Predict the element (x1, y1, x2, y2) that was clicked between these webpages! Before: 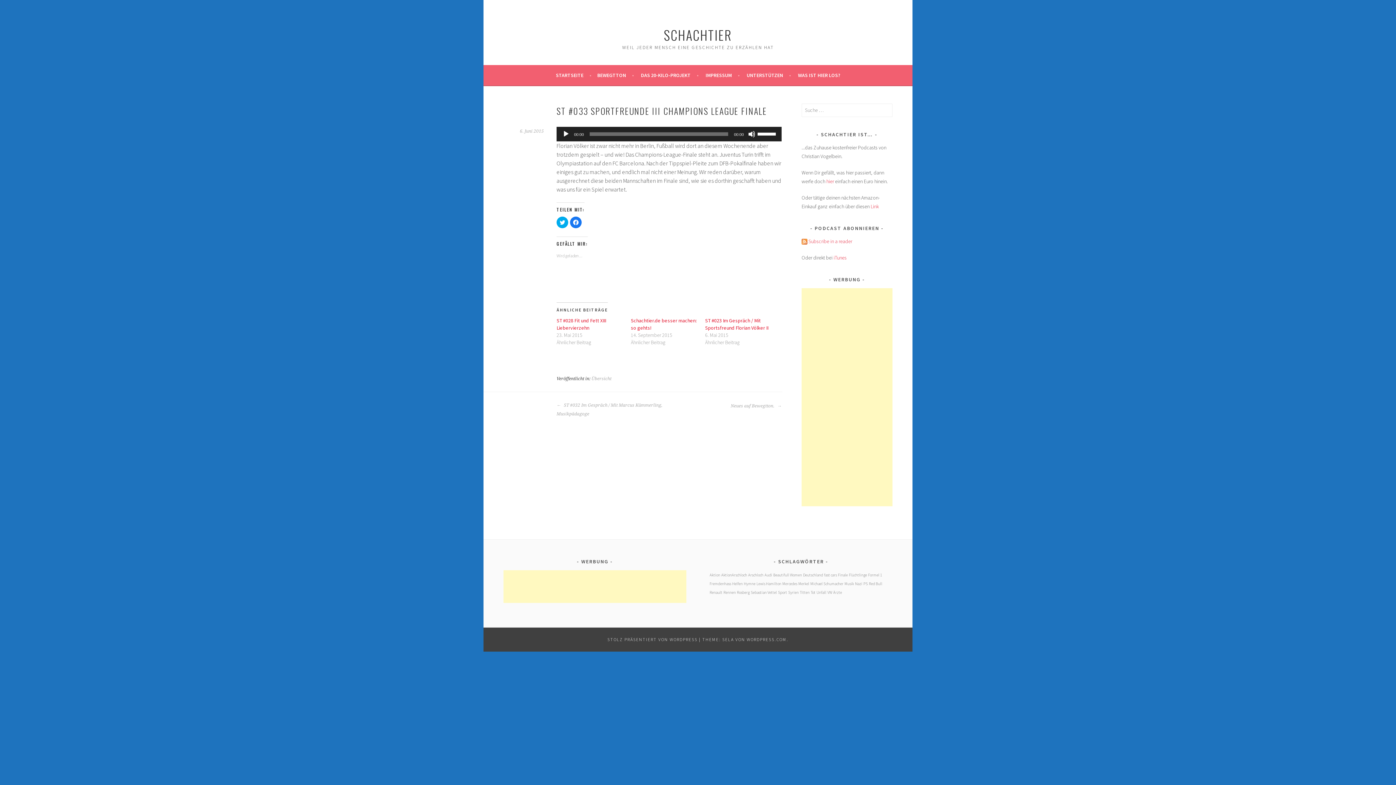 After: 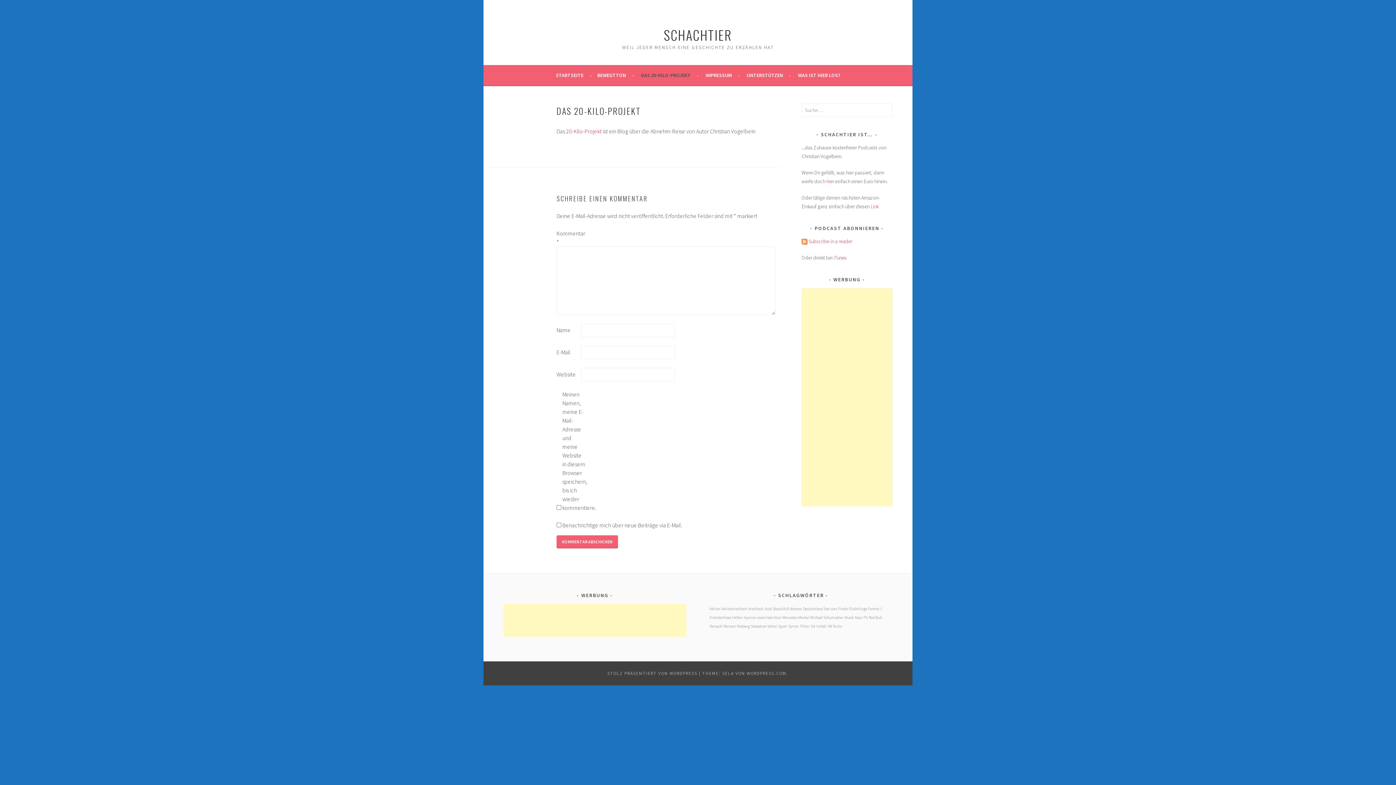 Action: bbox: (641, 70, 698, 79) label: DAS 20-KILO-PROJEKT